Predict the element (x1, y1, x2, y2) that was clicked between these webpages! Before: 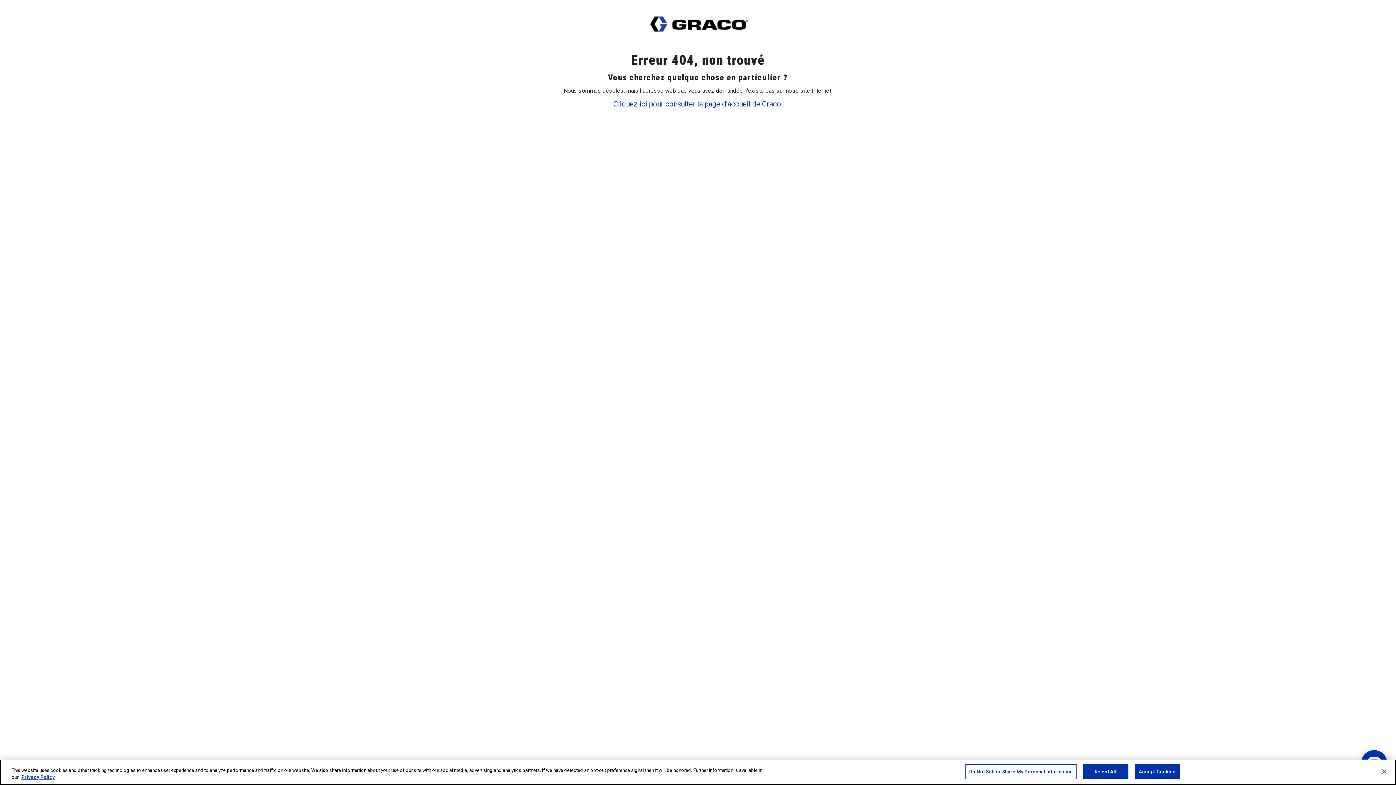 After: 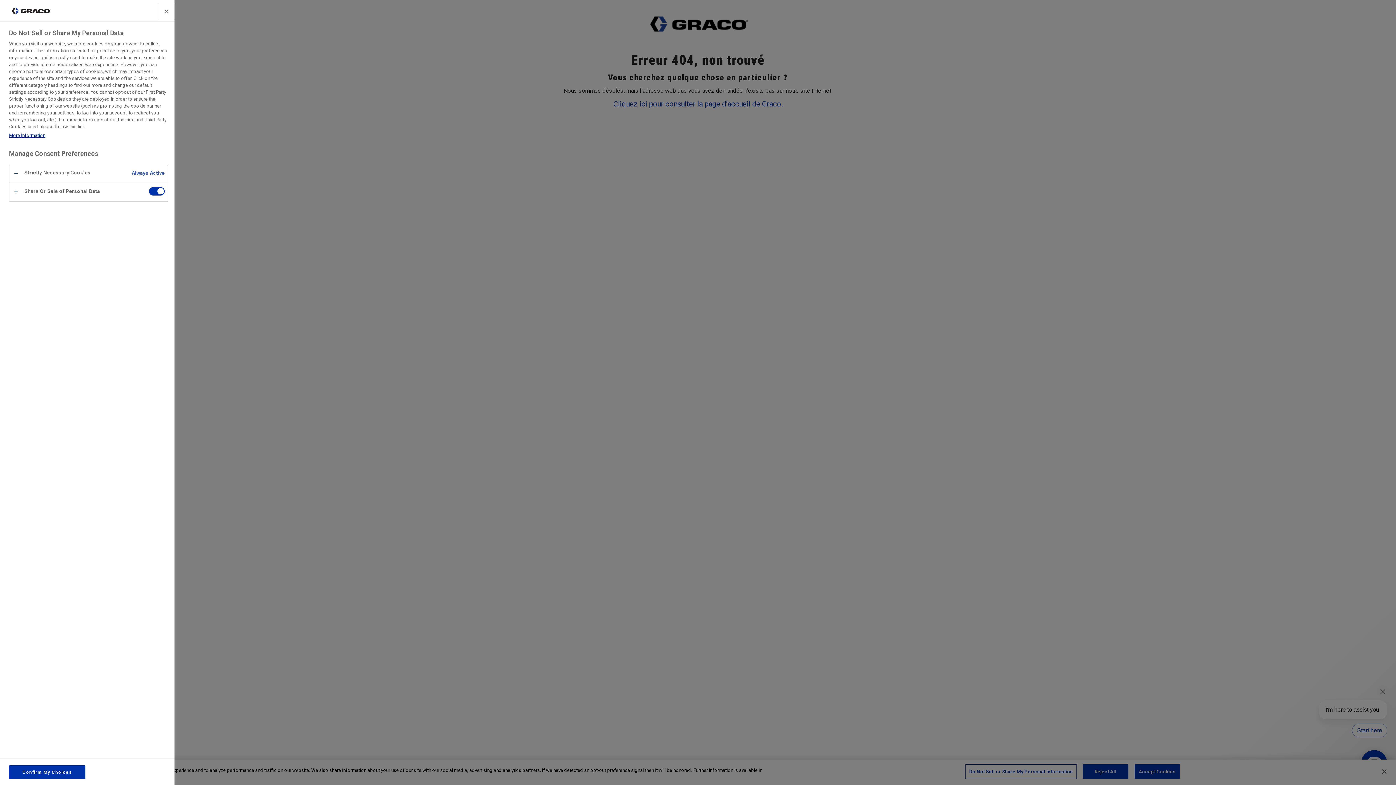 Action: bbox: (965, 766, 1076, 780) label: Do Not Sell or Share My Personal Information